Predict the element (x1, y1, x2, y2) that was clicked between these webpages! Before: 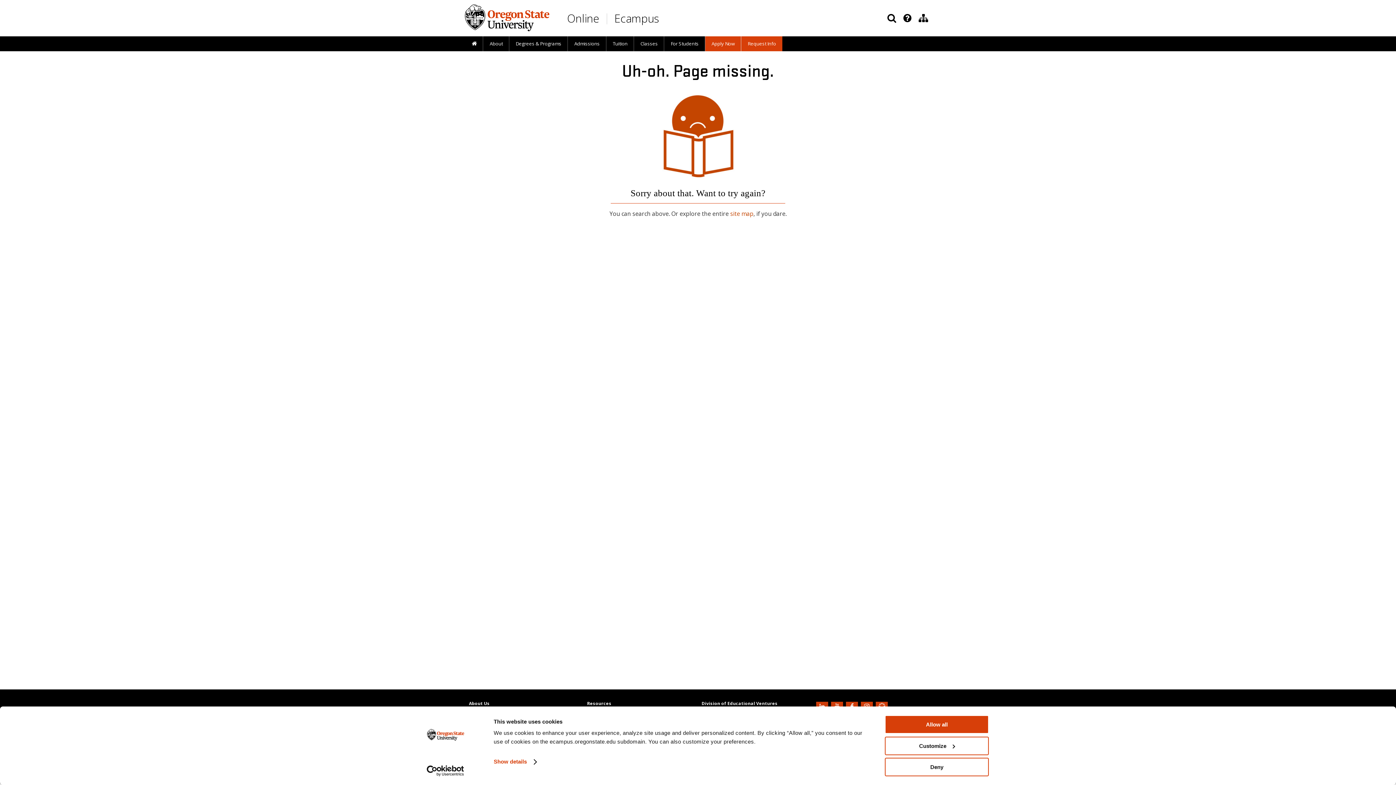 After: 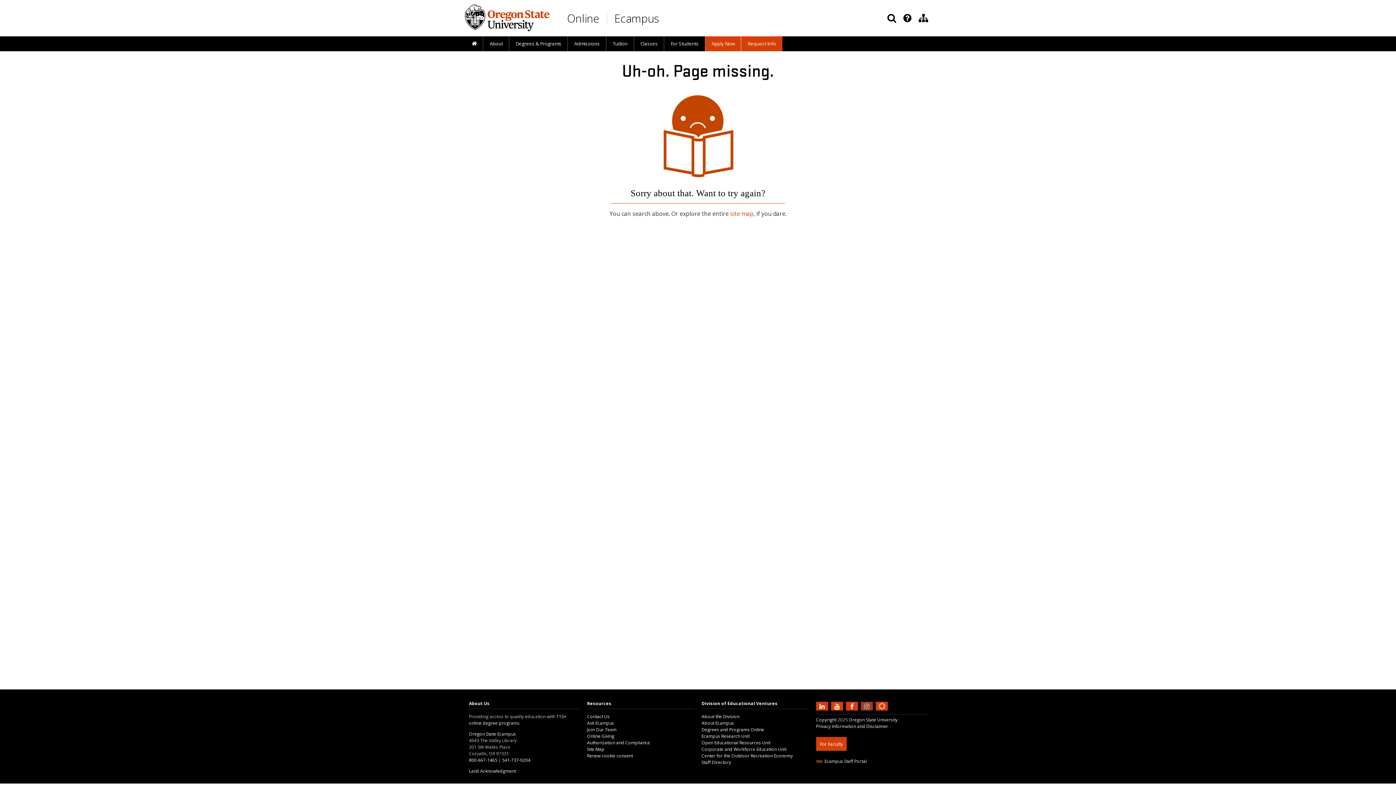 Action: label: Follow us on Instagram bbox: (861, 703, 874, 708)